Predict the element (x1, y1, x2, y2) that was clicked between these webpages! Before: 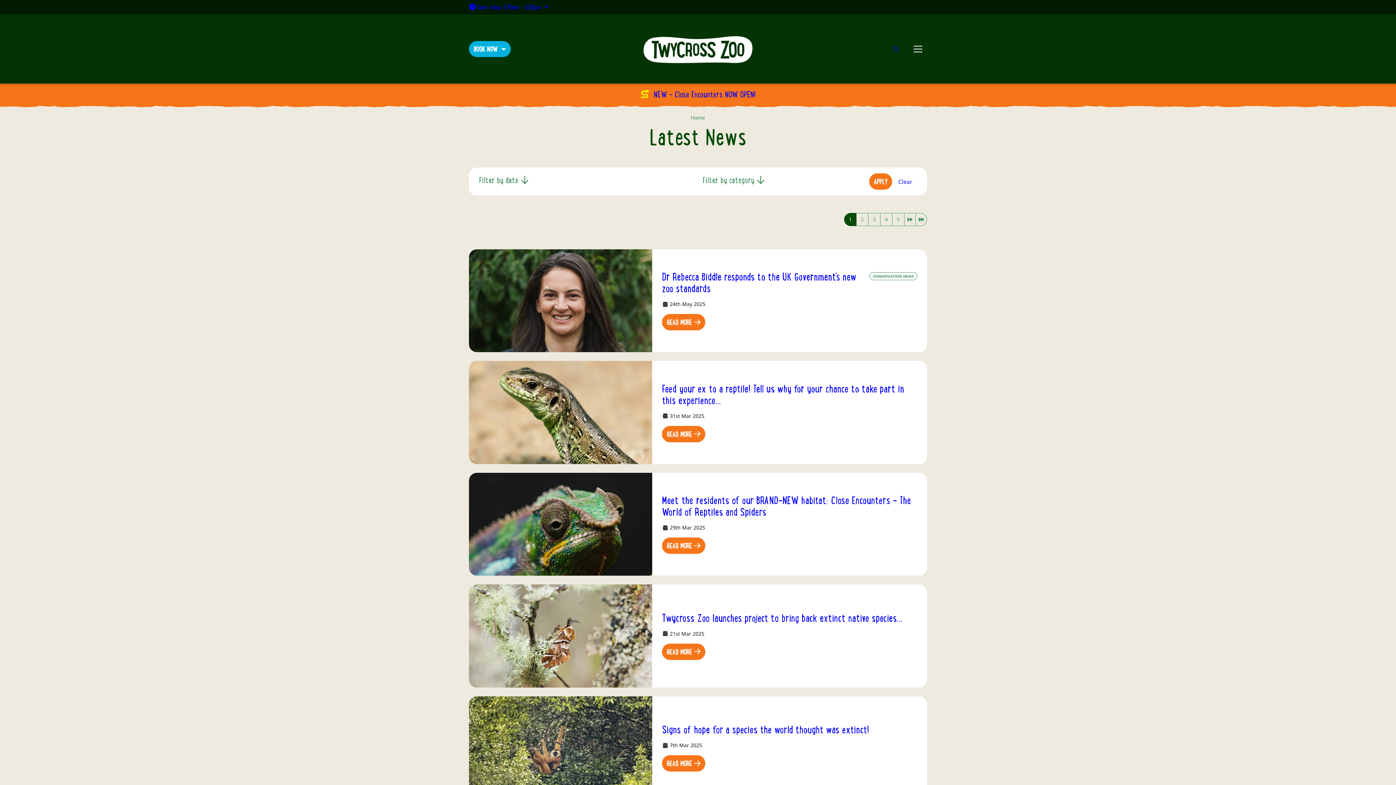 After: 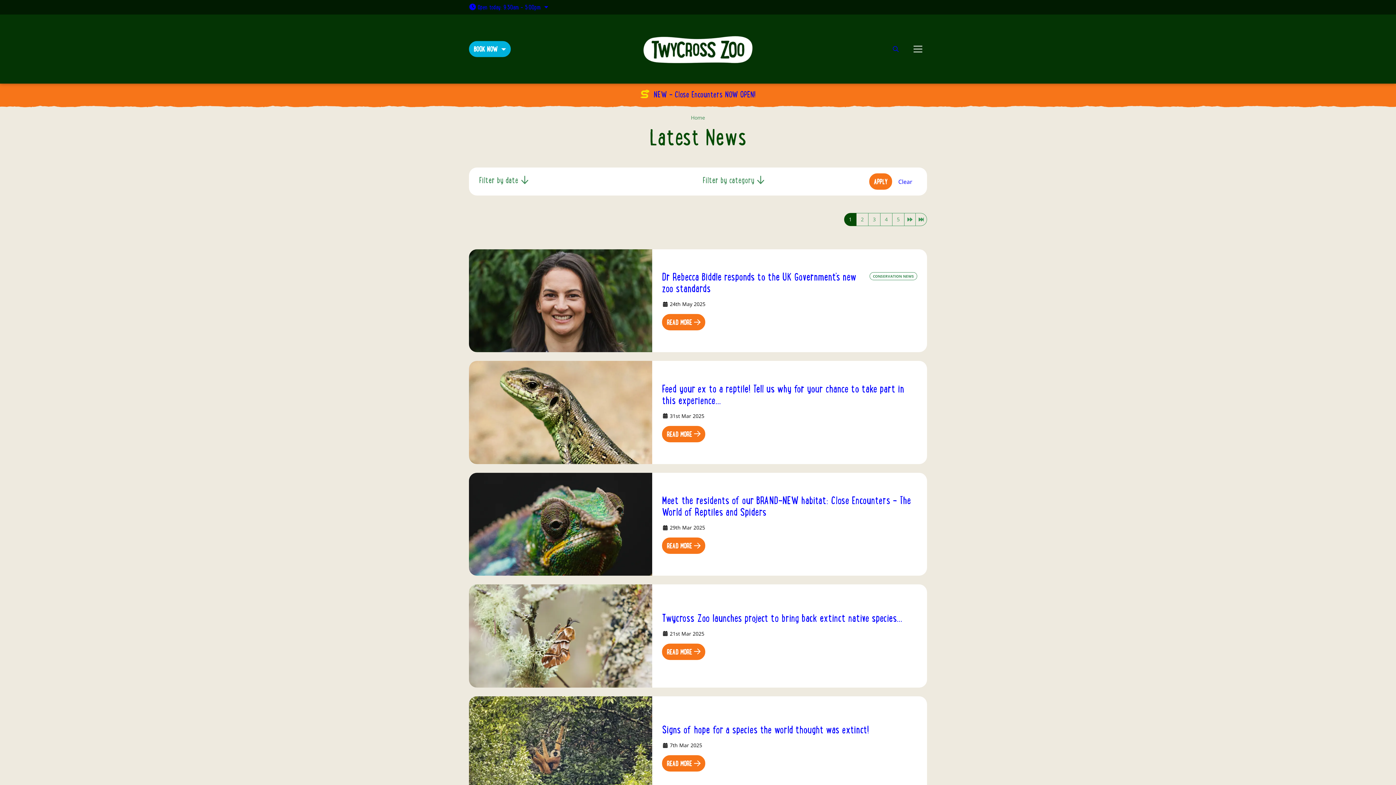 Action: bbox: (893, 174, 917, 188) label: Clear
filters